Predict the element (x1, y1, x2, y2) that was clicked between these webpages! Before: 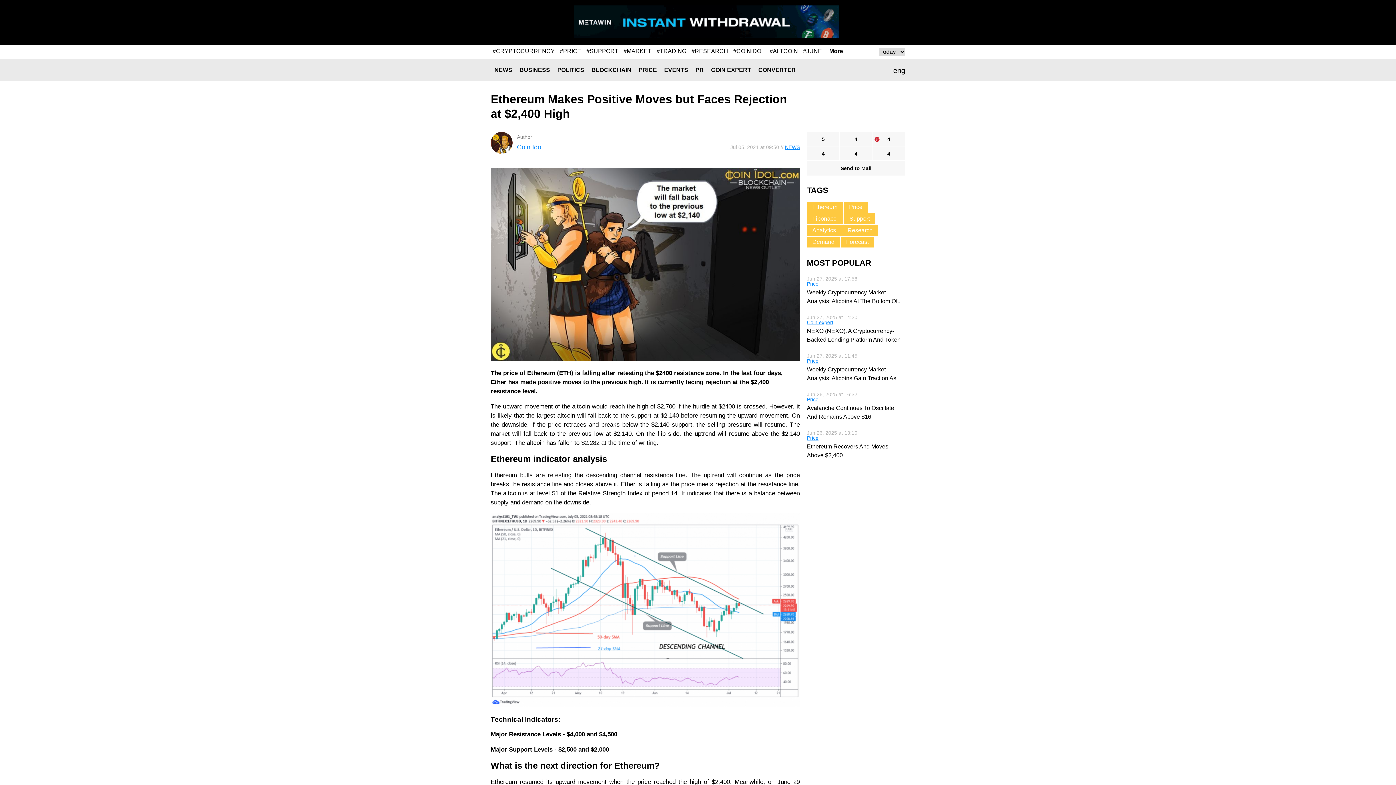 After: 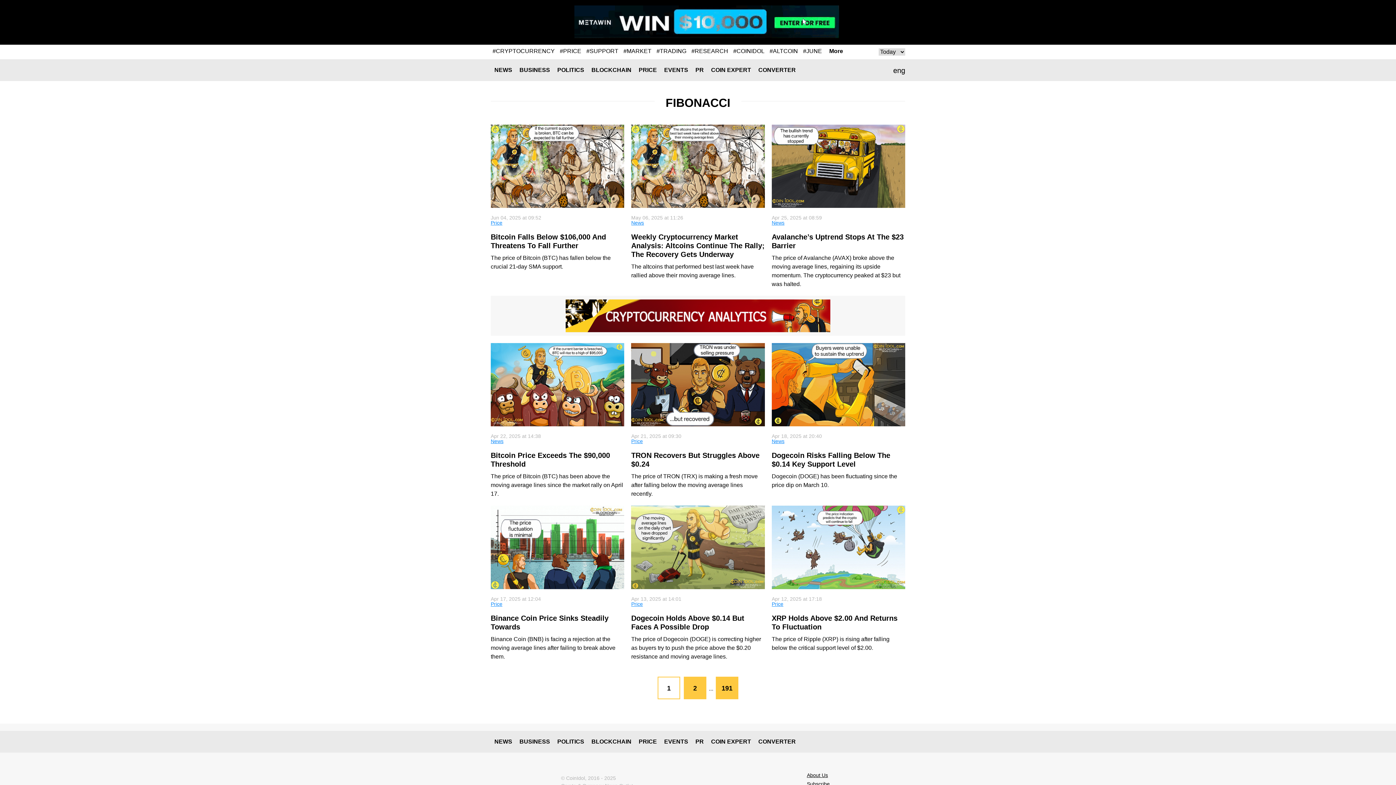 Action: label: Fibonacci bbox: (807, 213, 843, 224)